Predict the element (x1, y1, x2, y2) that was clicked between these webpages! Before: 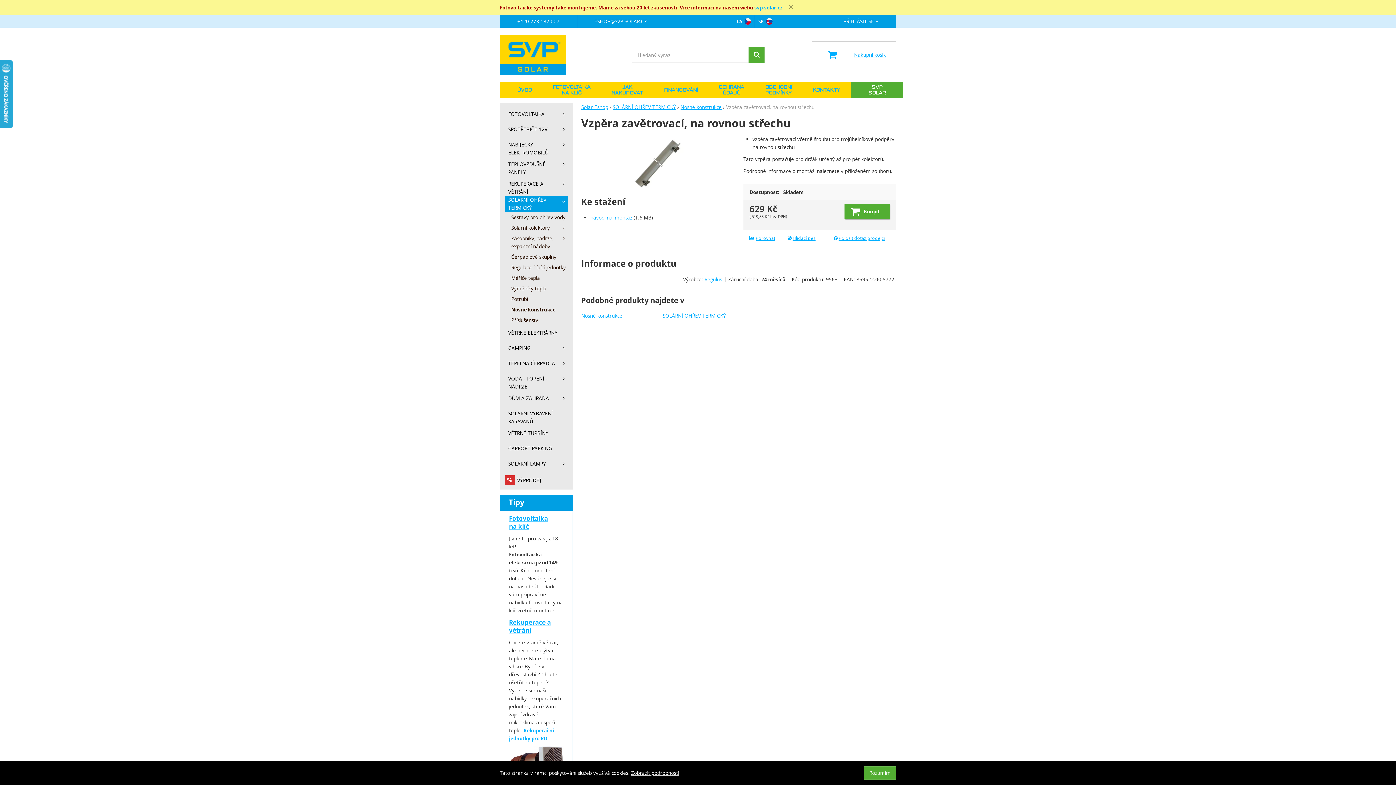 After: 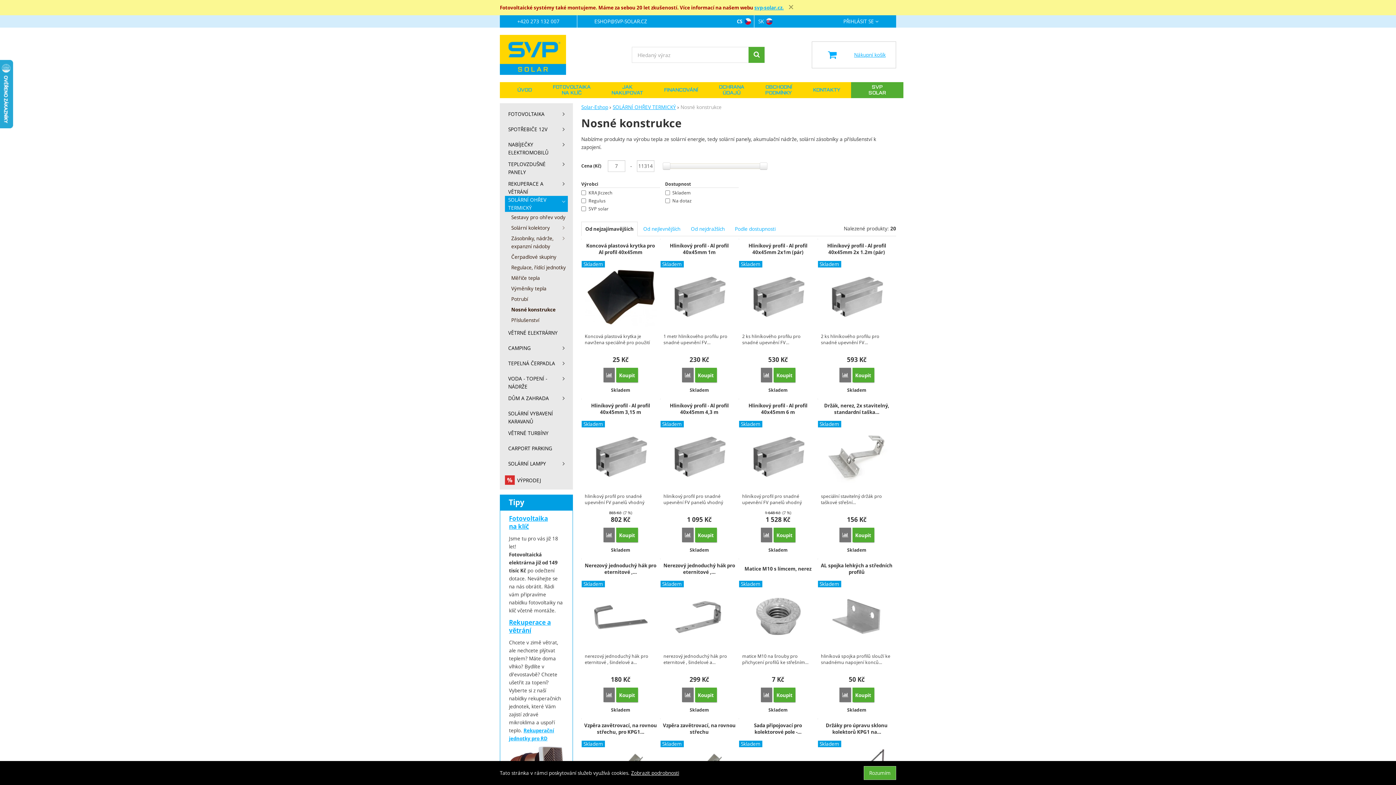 Action: bbox: (581, 312, 622, 319) label: Nosné konstrukce